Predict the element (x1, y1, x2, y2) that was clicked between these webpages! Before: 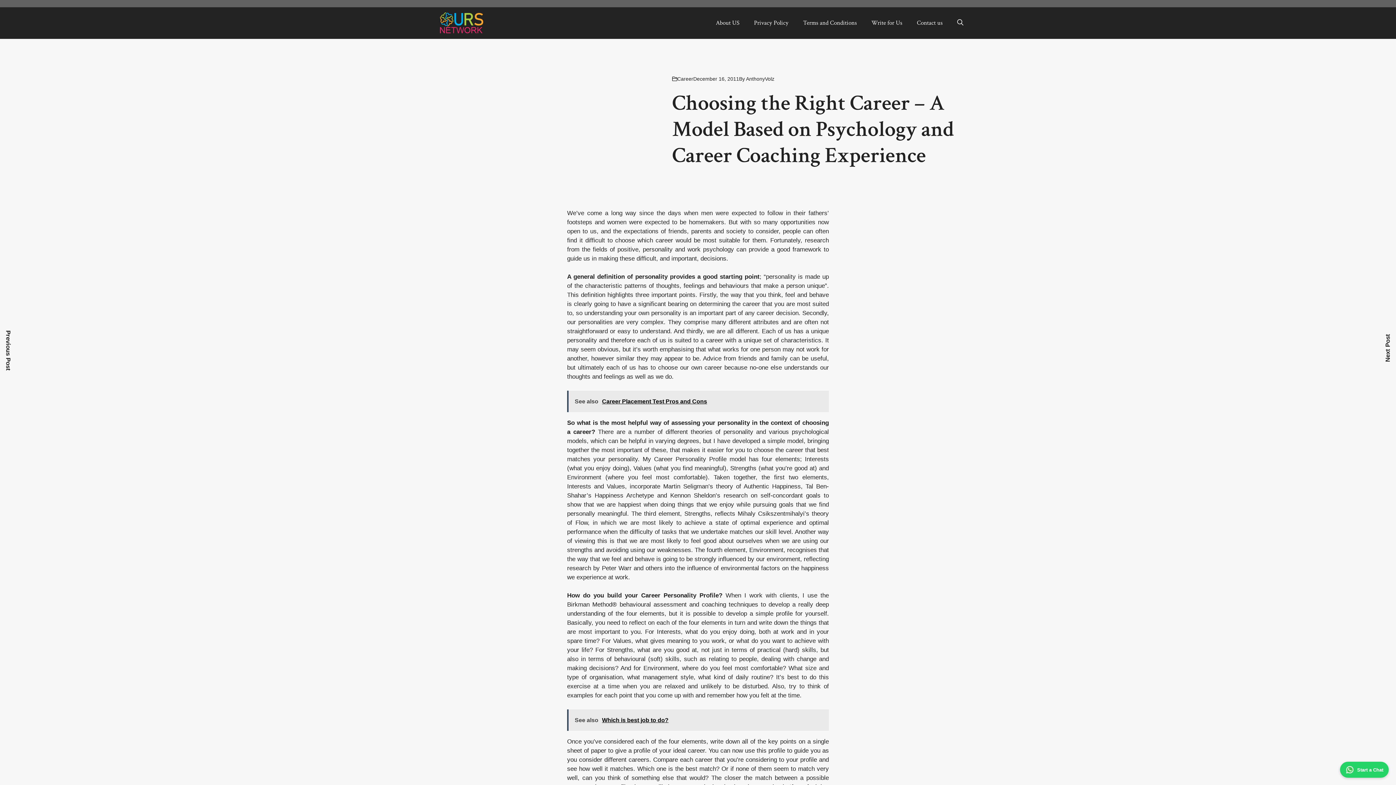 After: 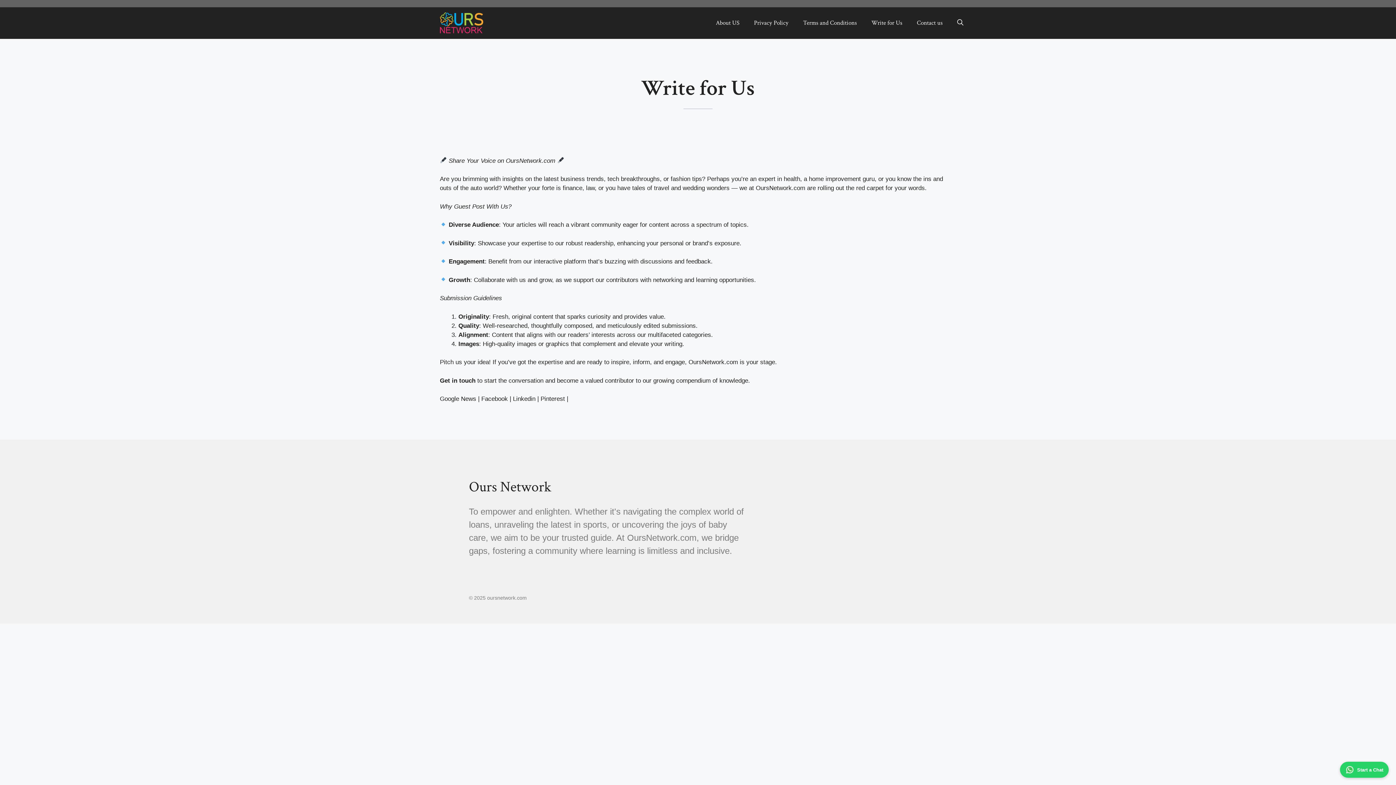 Action: bbox: (864, 12, 909, 33) label: Write for Us